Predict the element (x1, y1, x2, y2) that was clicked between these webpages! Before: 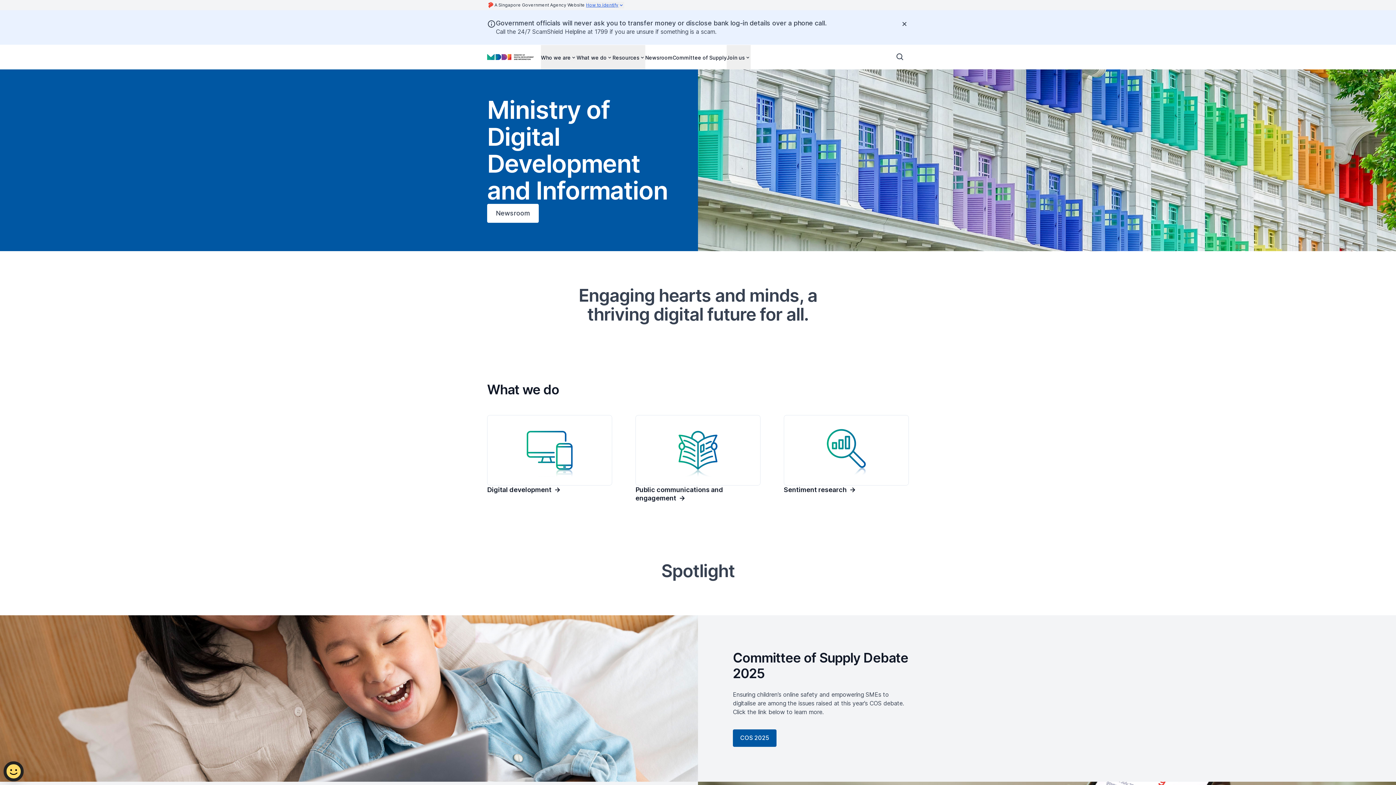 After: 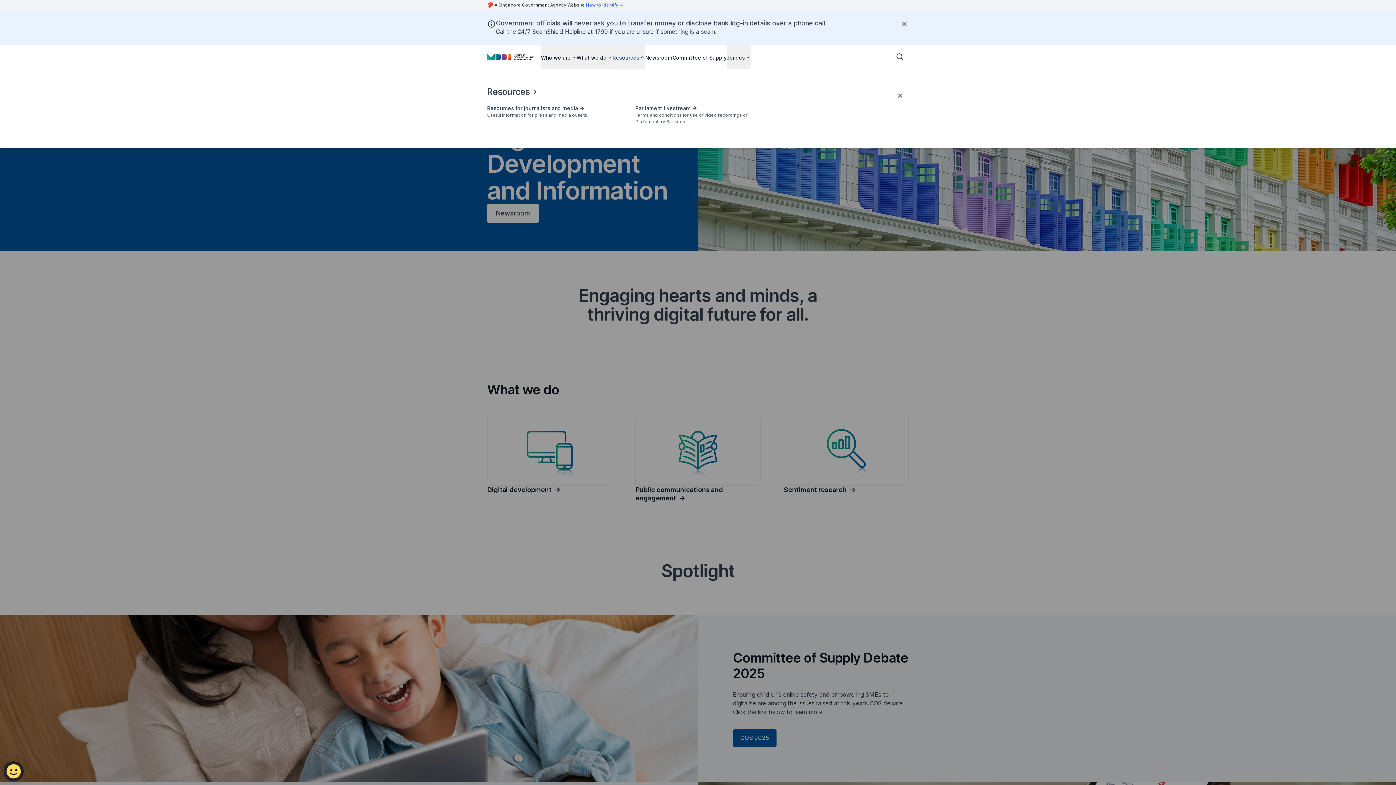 Action: label: Resources bbox: (612, 44, 645, 69)